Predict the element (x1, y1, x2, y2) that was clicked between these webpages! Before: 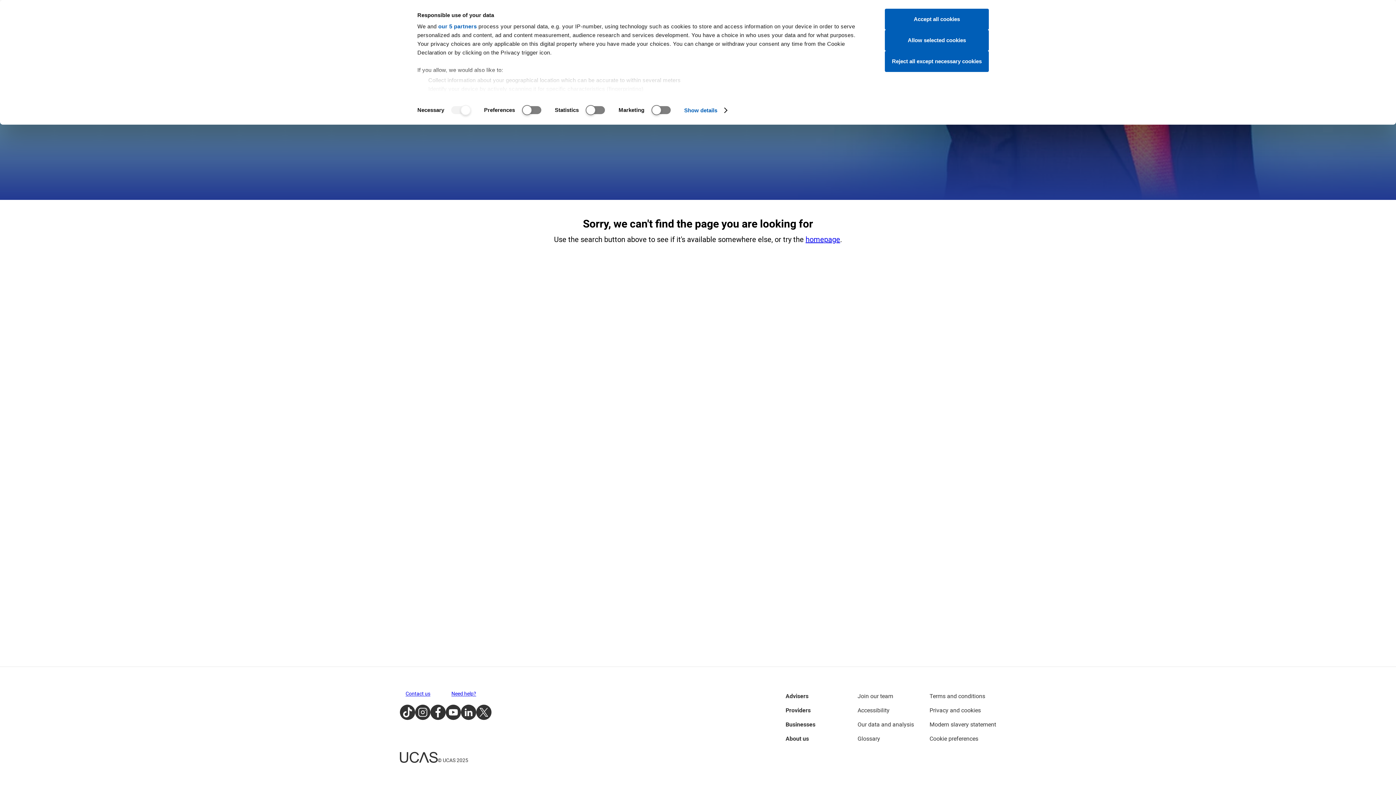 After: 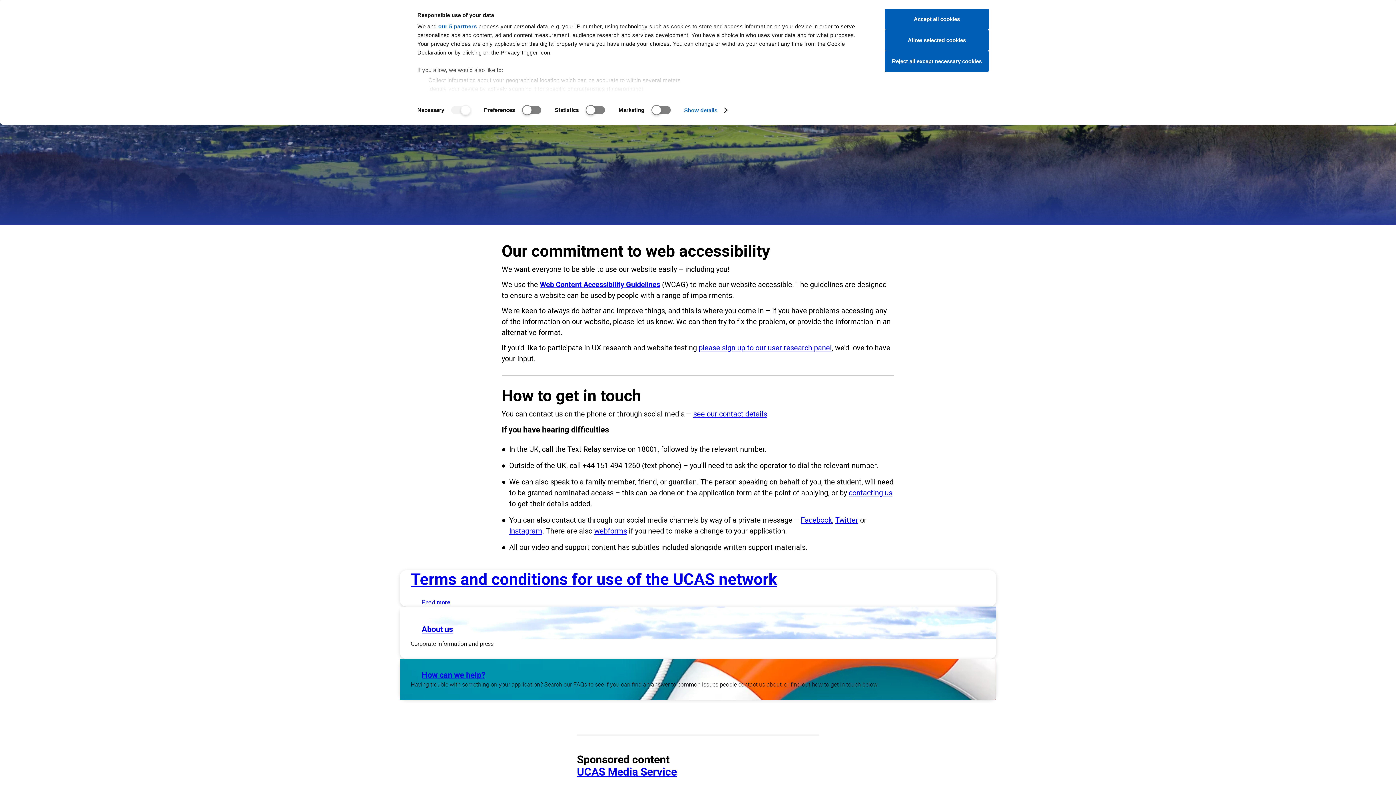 Action: bbox: (857, 706, 889, 714) label: Accessibility